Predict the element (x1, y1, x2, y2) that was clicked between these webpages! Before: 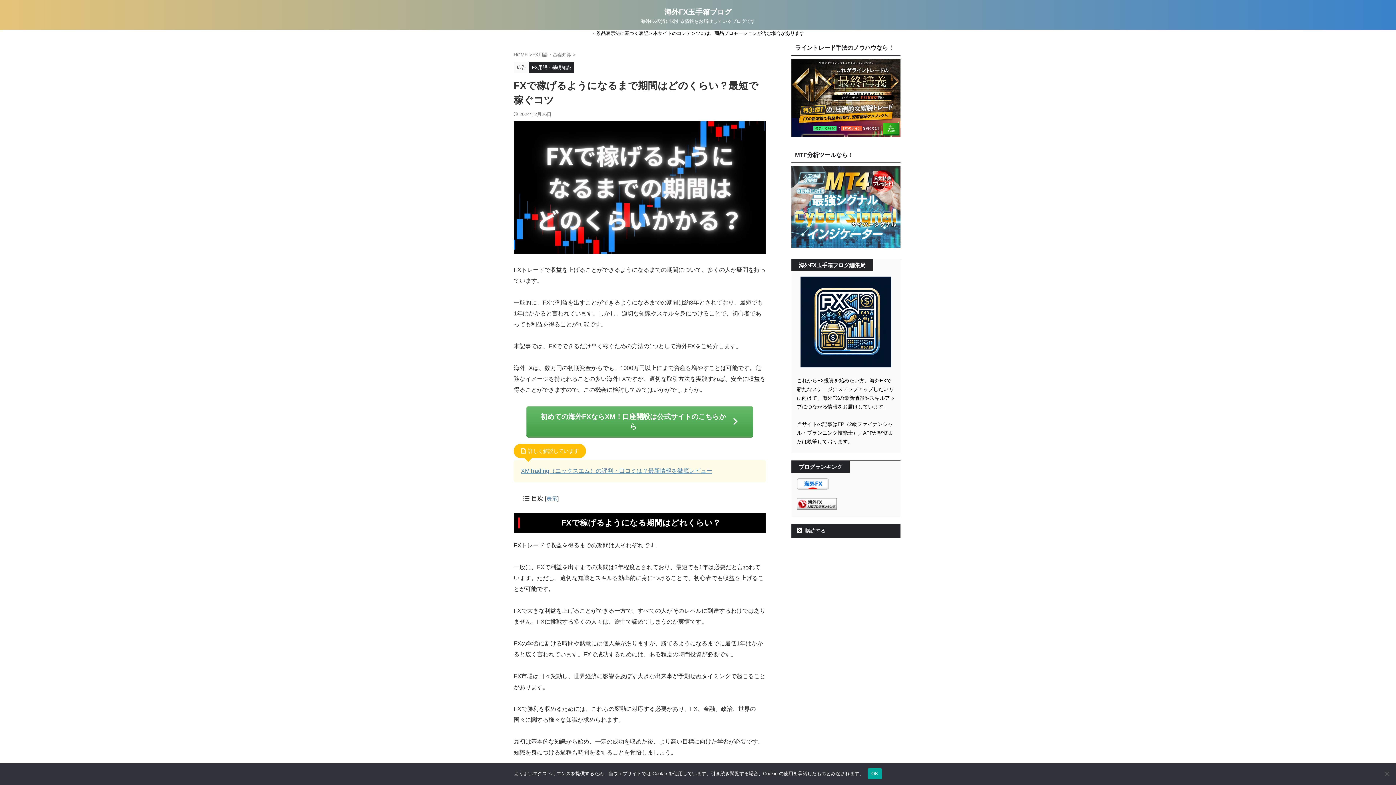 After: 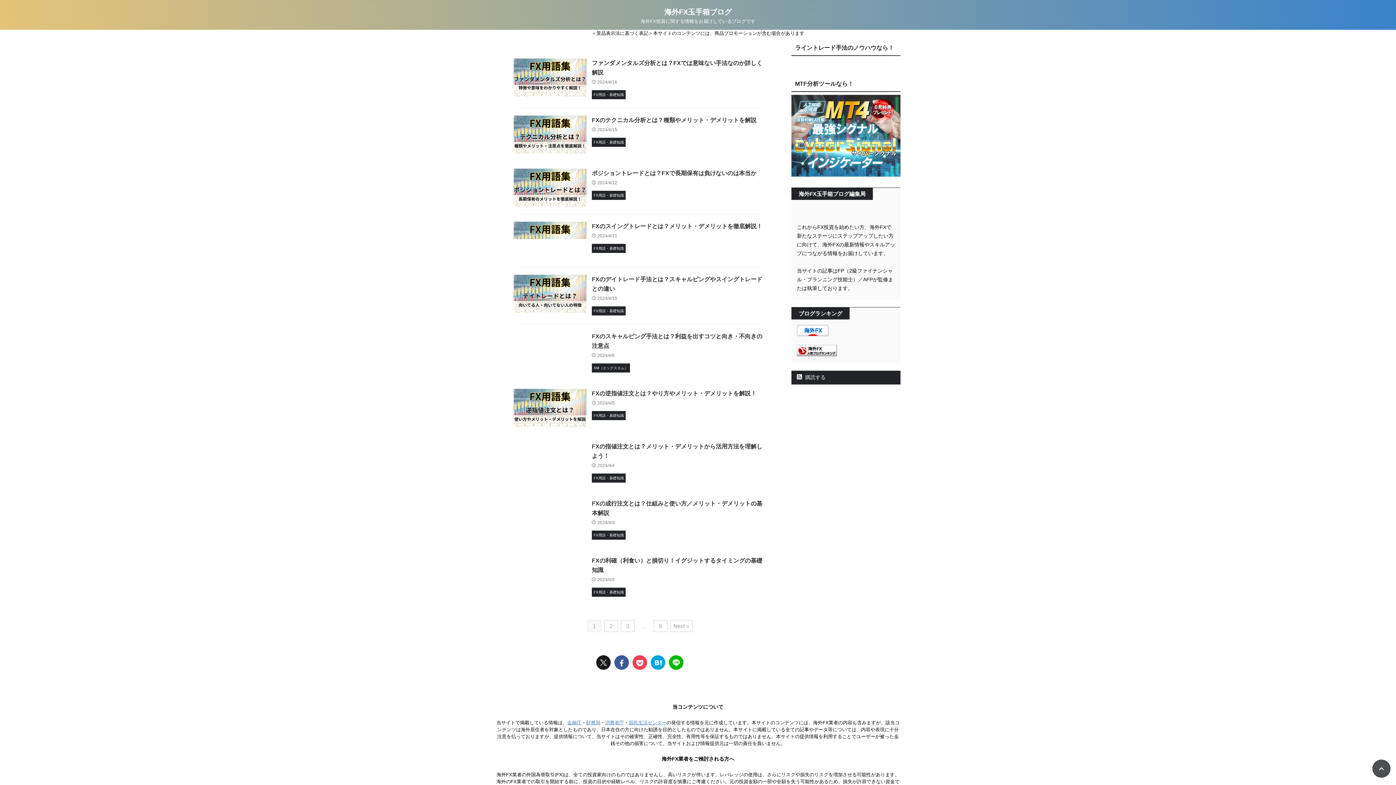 Action: bbox: (664, 8, 731, 16) label: 海外FX玉手箱ブログ